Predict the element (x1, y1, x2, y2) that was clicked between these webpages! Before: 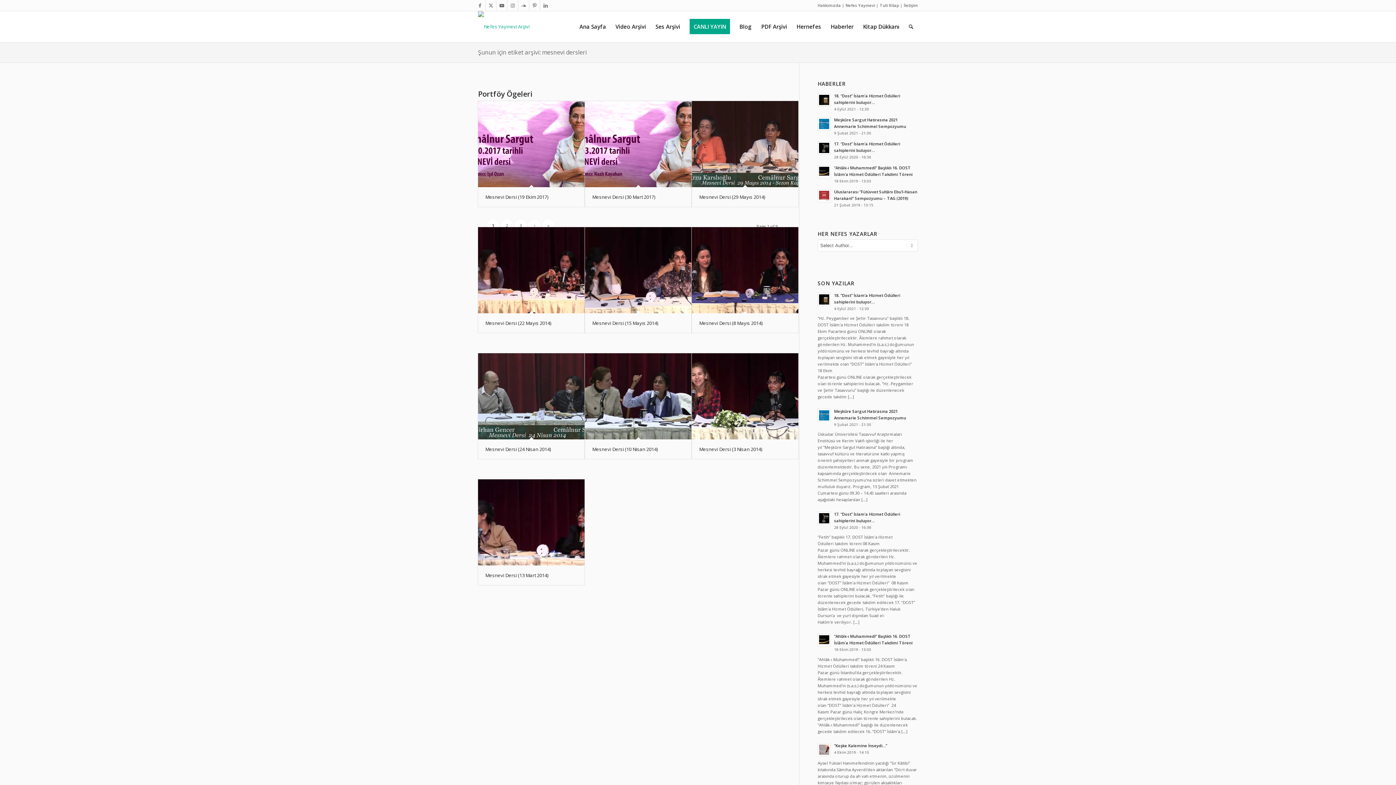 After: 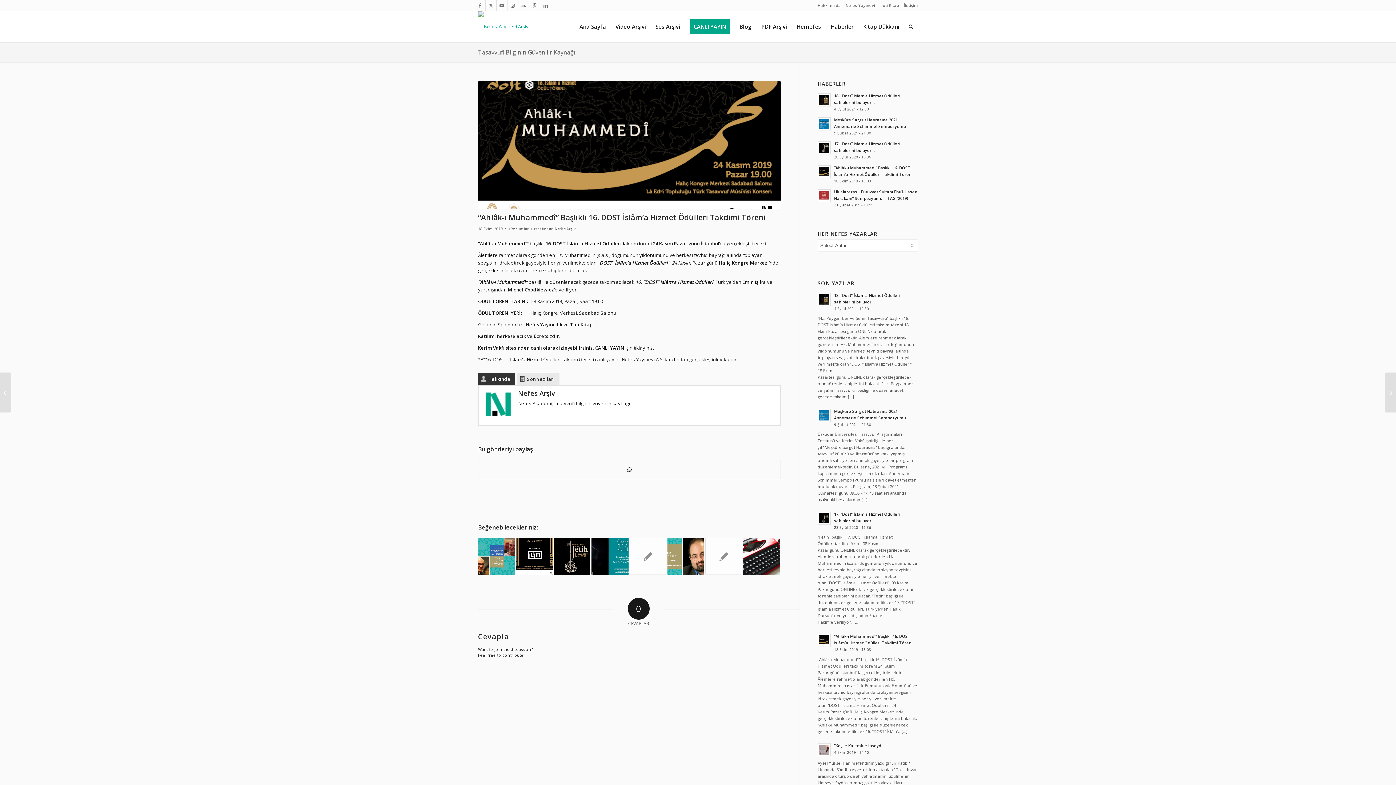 Action: bbox: (817, 634, 831, 647)